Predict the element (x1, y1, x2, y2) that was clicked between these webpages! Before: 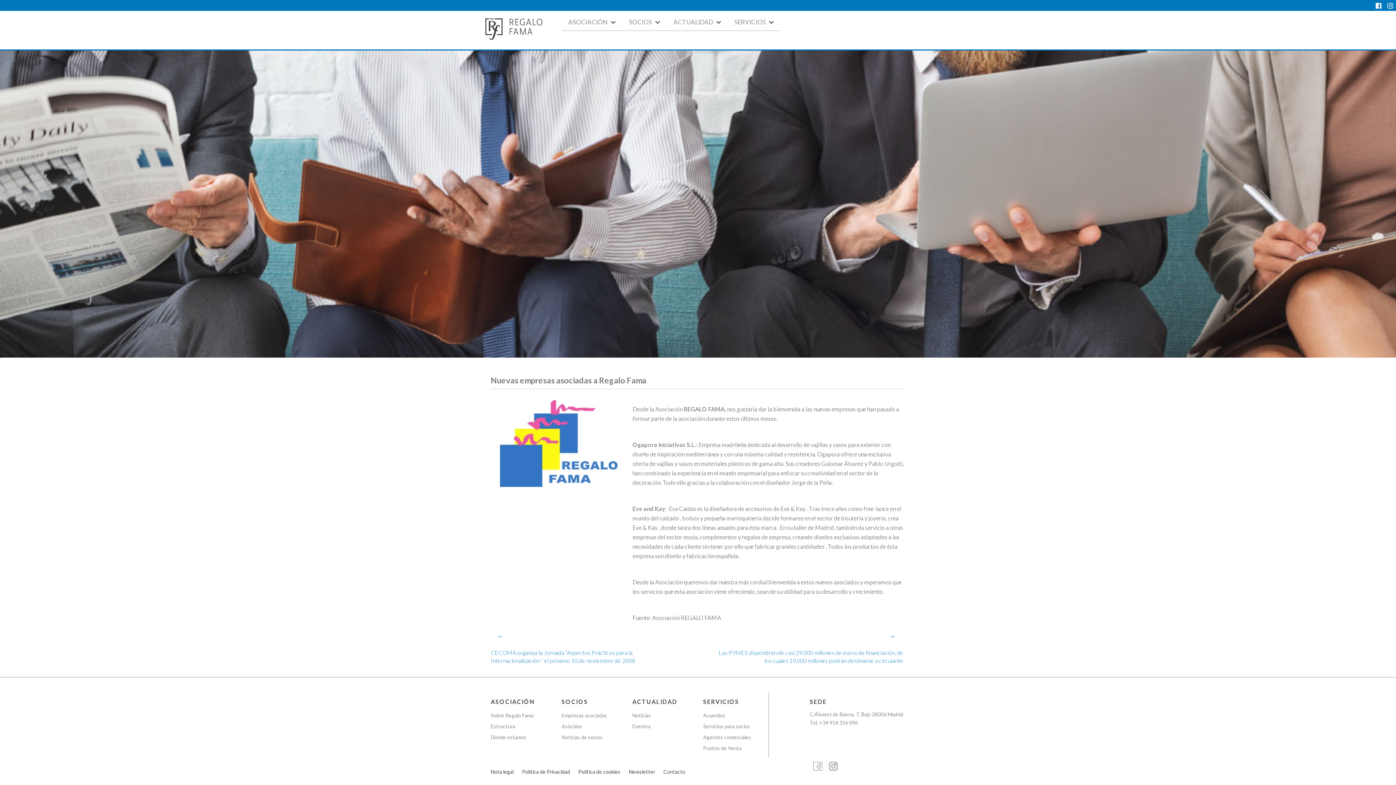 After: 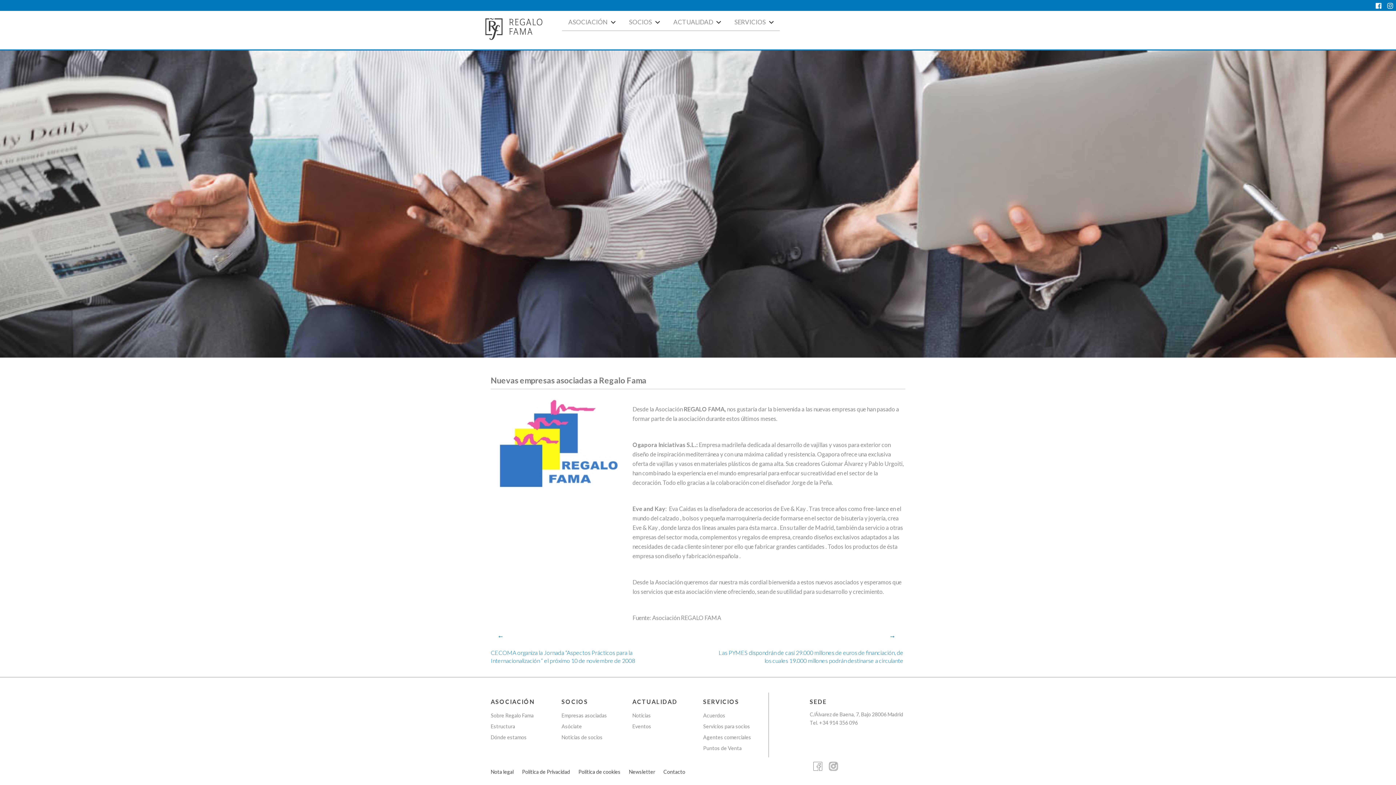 Action: bbox: (1374, 1, 1382, 9)